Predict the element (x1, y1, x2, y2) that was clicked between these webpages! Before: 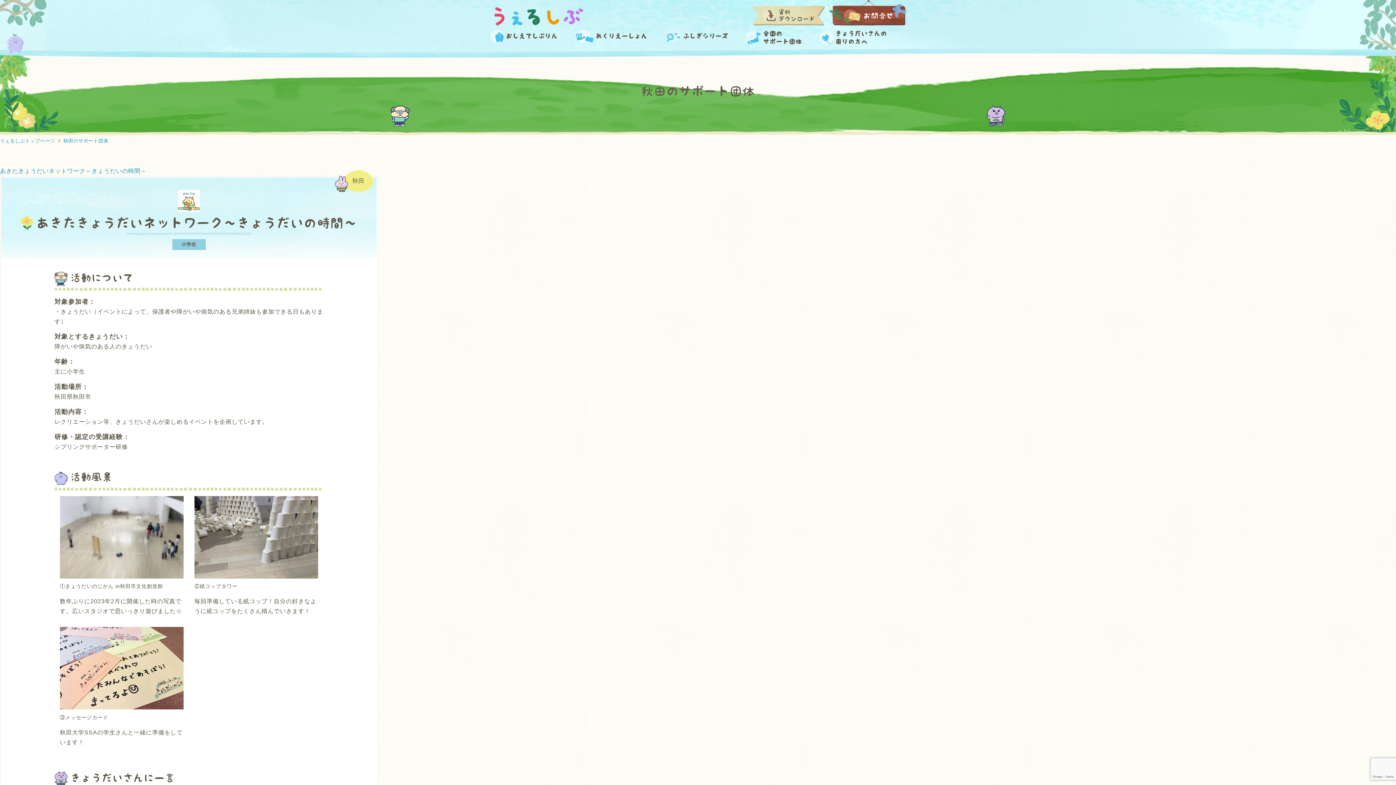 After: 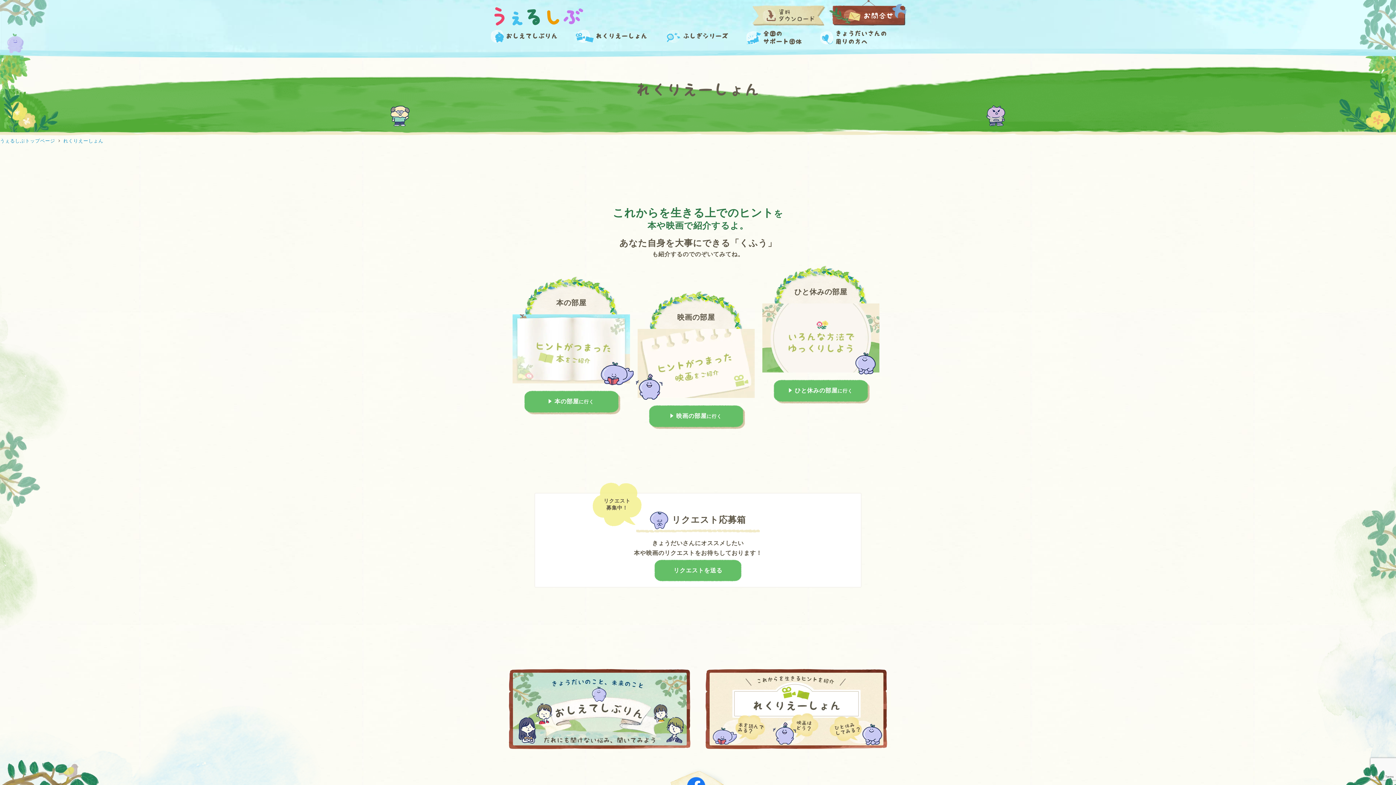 Action: bbox: (576, 29, 665, 47) label: れくりえーしょん